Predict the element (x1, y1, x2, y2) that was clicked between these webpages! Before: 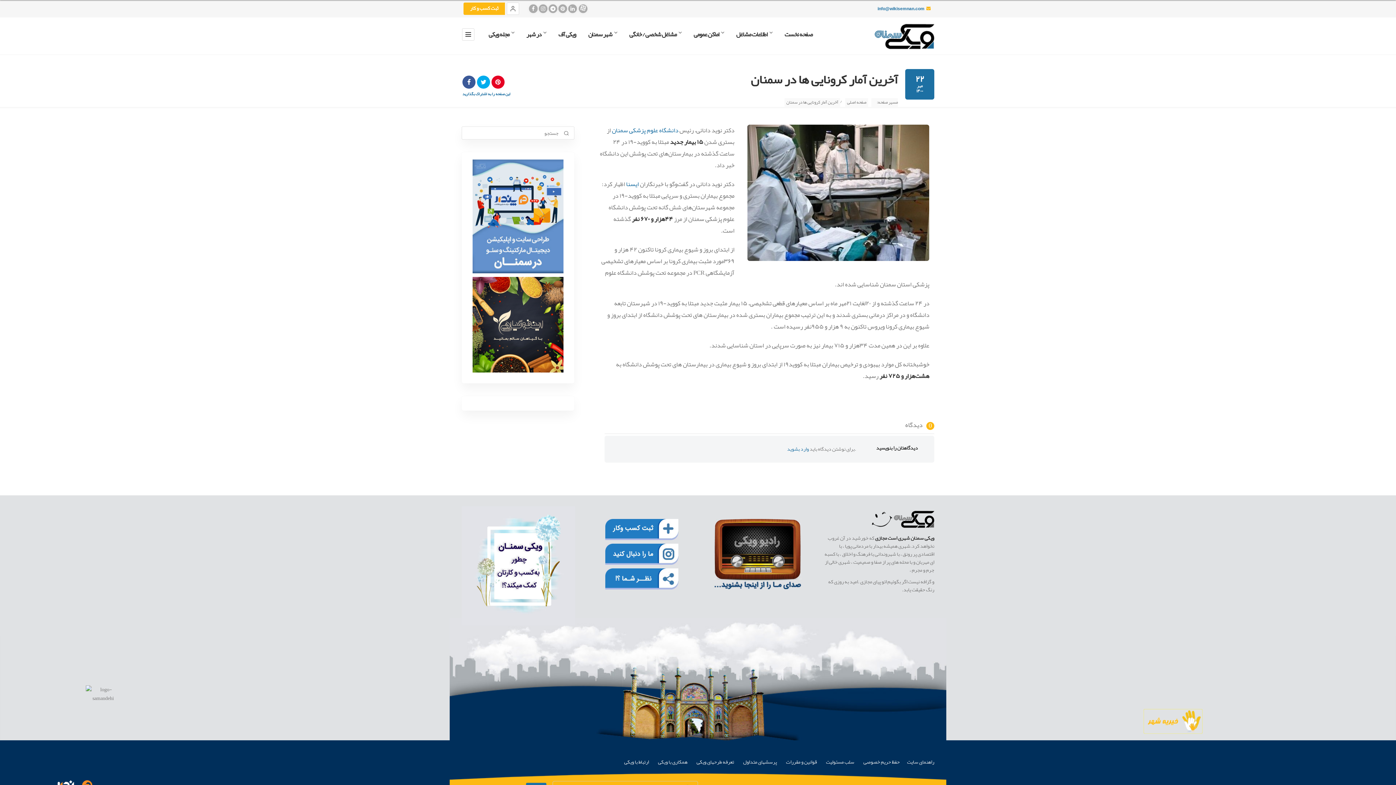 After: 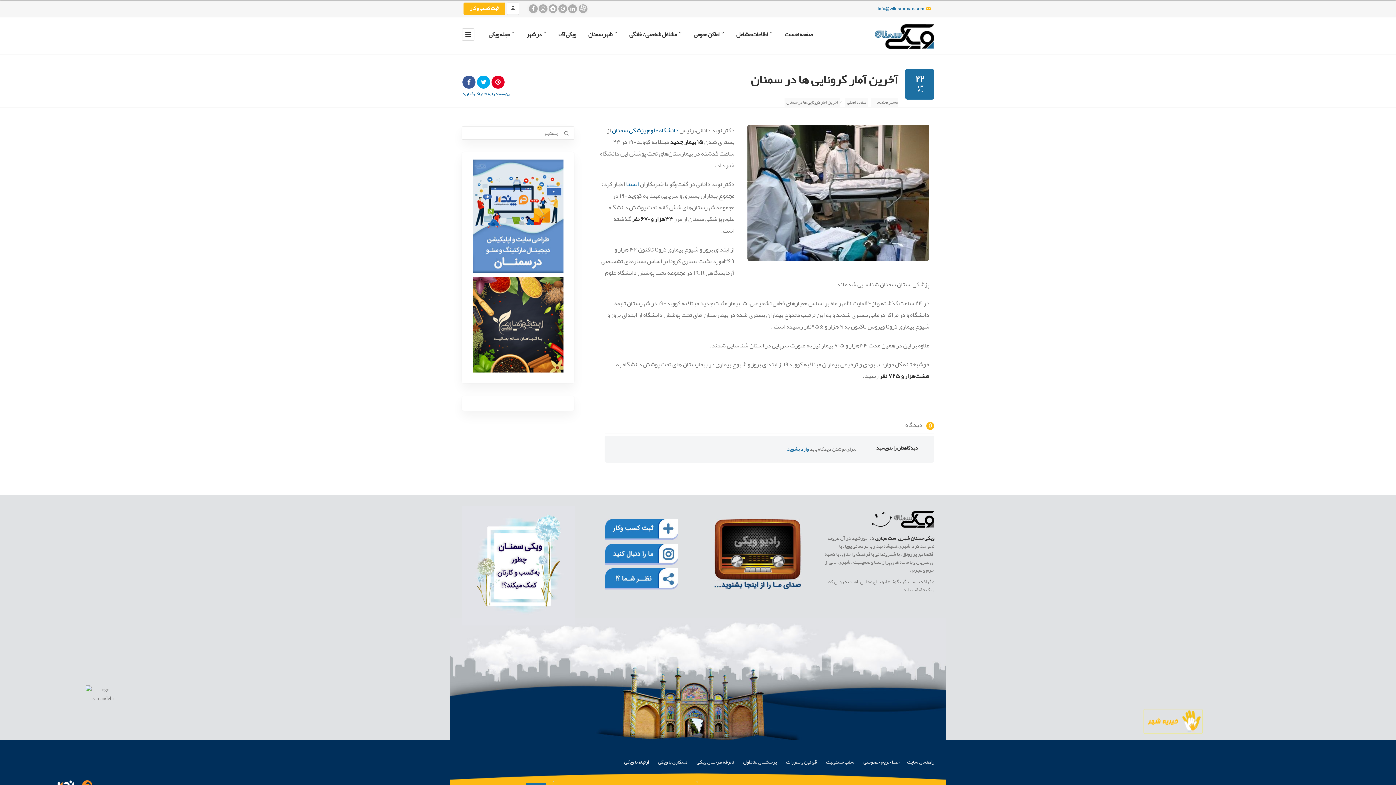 Action: label: دانشگاه علوم پزشکی سمنان bbox: (612, 124, 678, 136)